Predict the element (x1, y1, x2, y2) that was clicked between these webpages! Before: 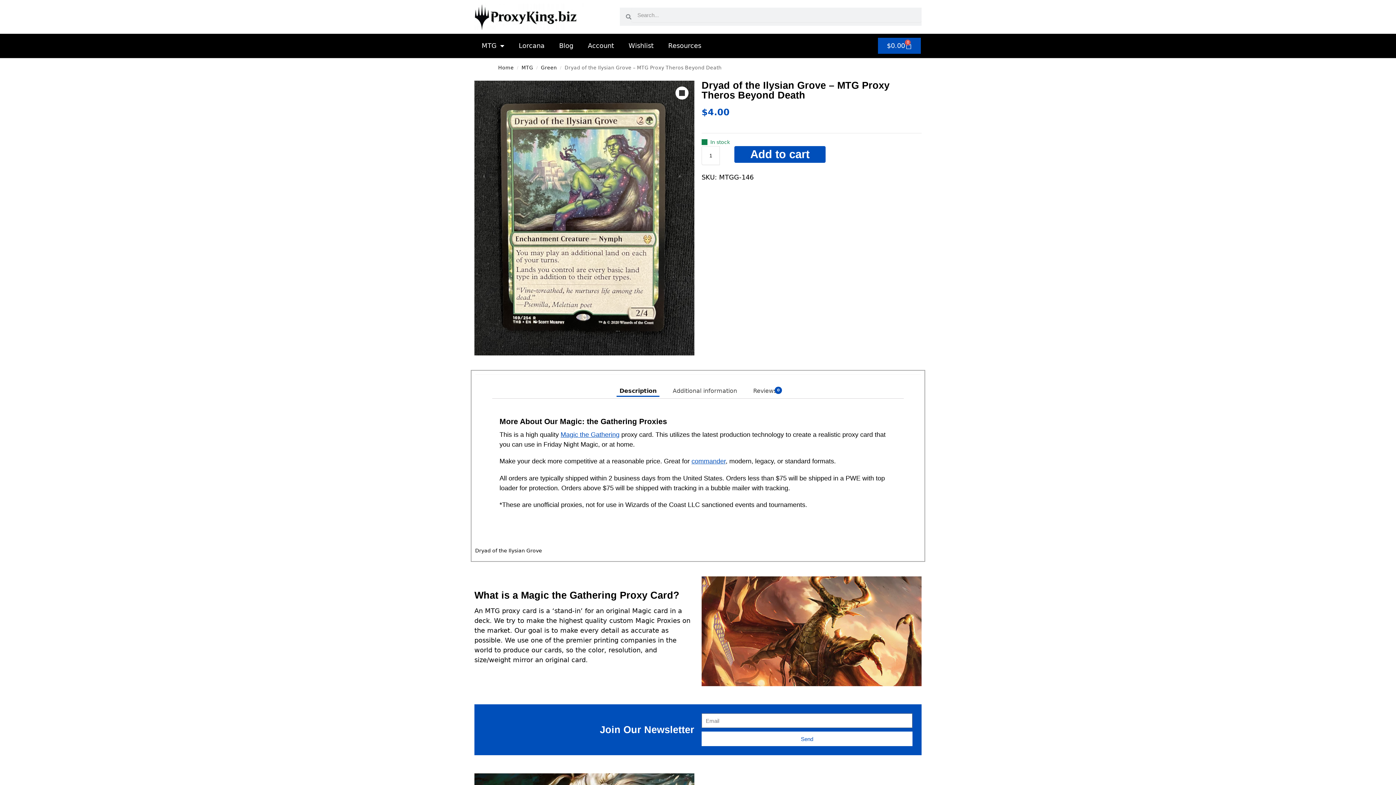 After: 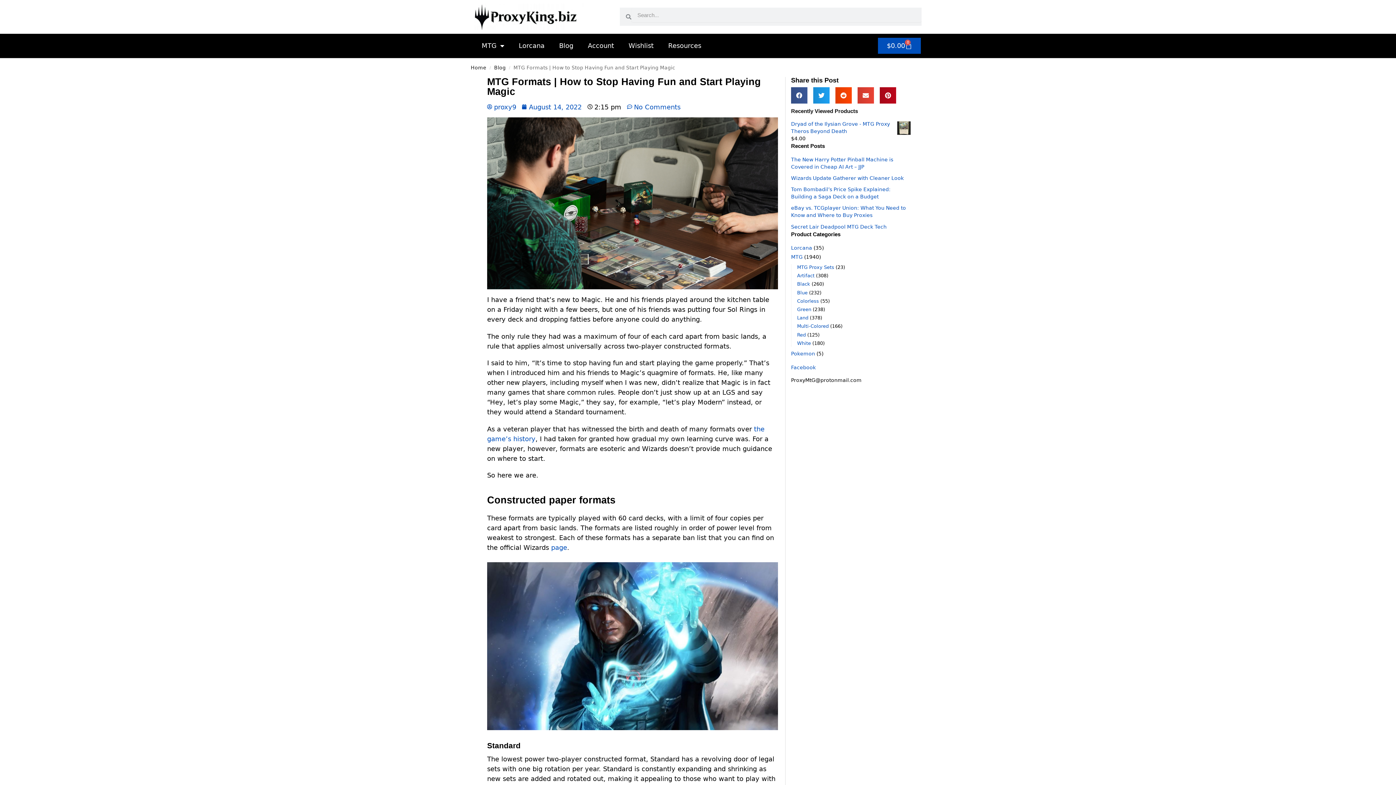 Action: bbox: (691, 457, 725, 465) label: commander